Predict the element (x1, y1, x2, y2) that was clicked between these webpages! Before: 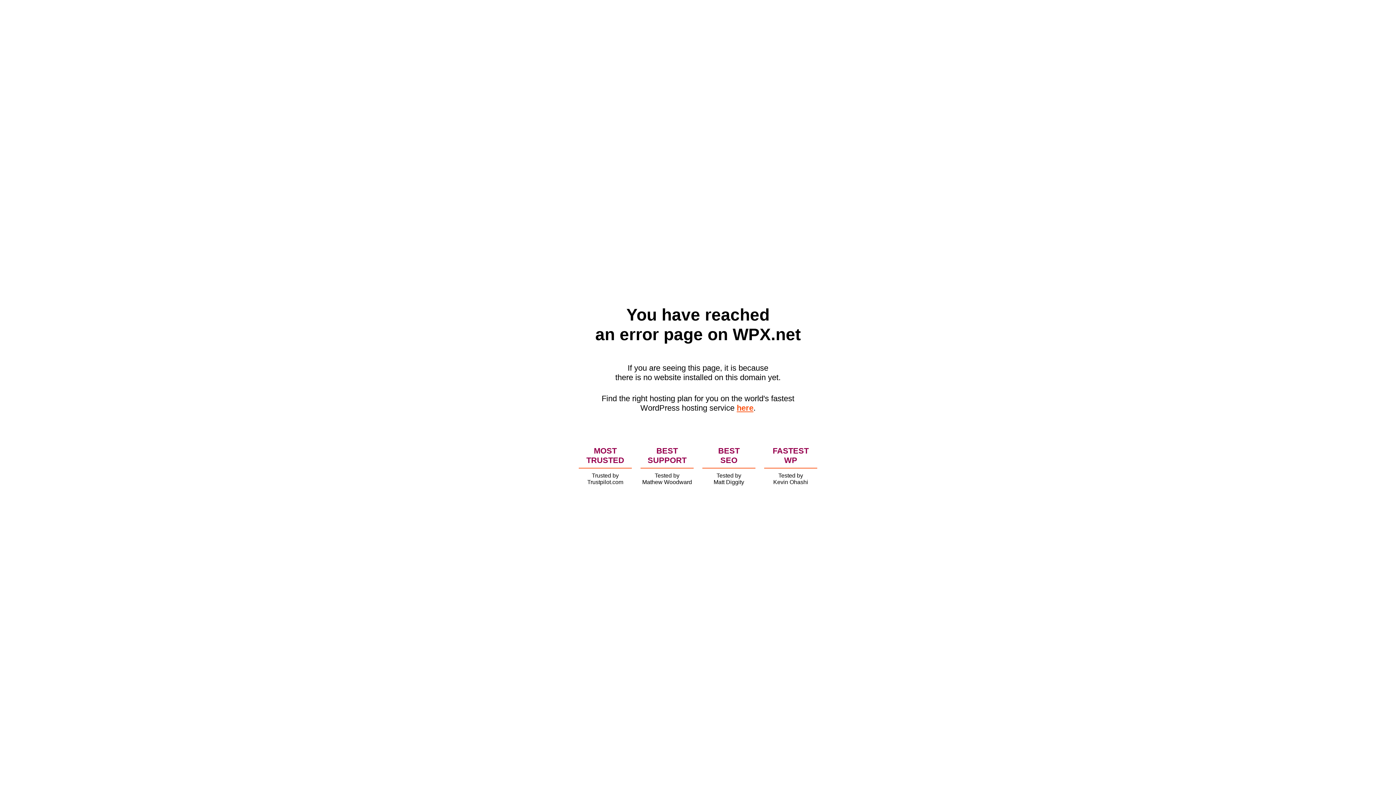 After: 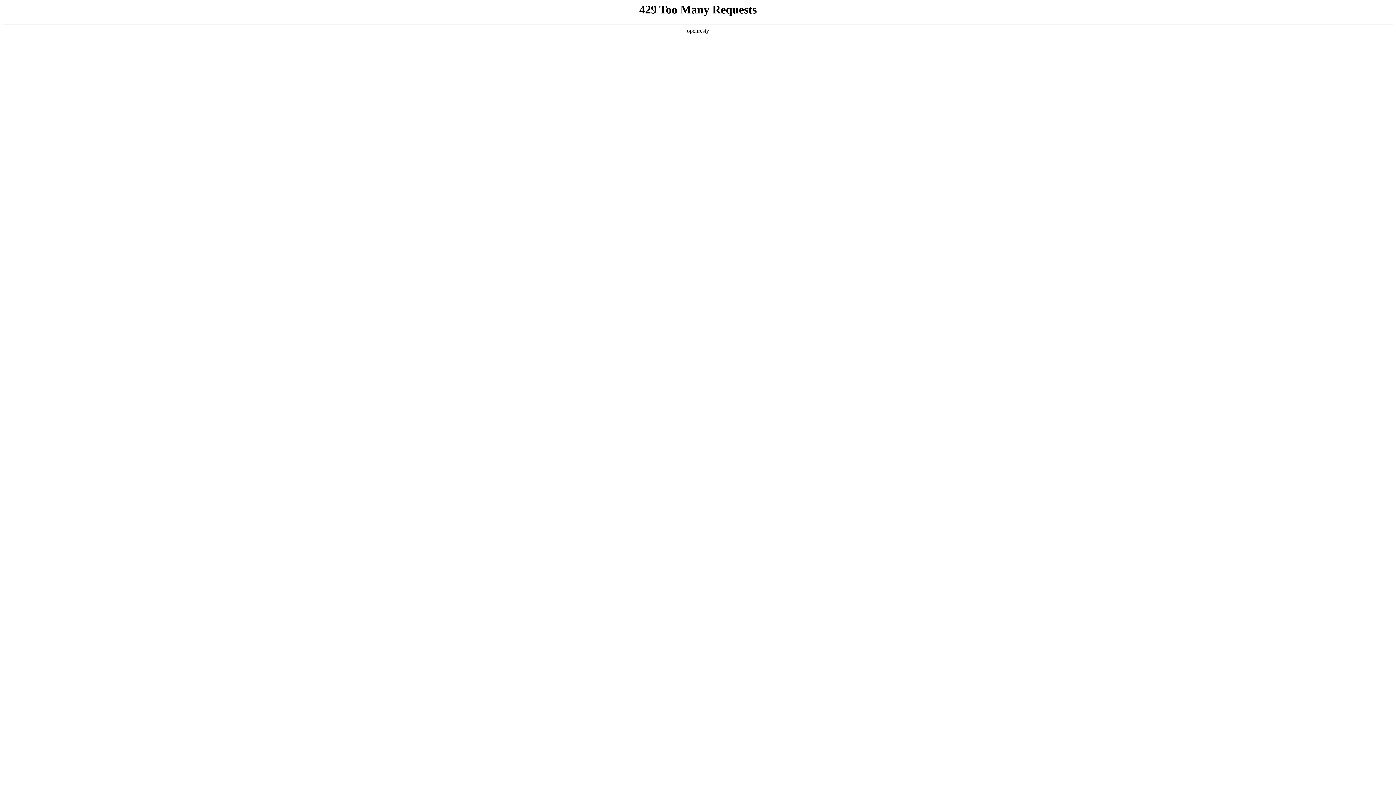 Action: label: here bbox: (736, 403, 753, 412)